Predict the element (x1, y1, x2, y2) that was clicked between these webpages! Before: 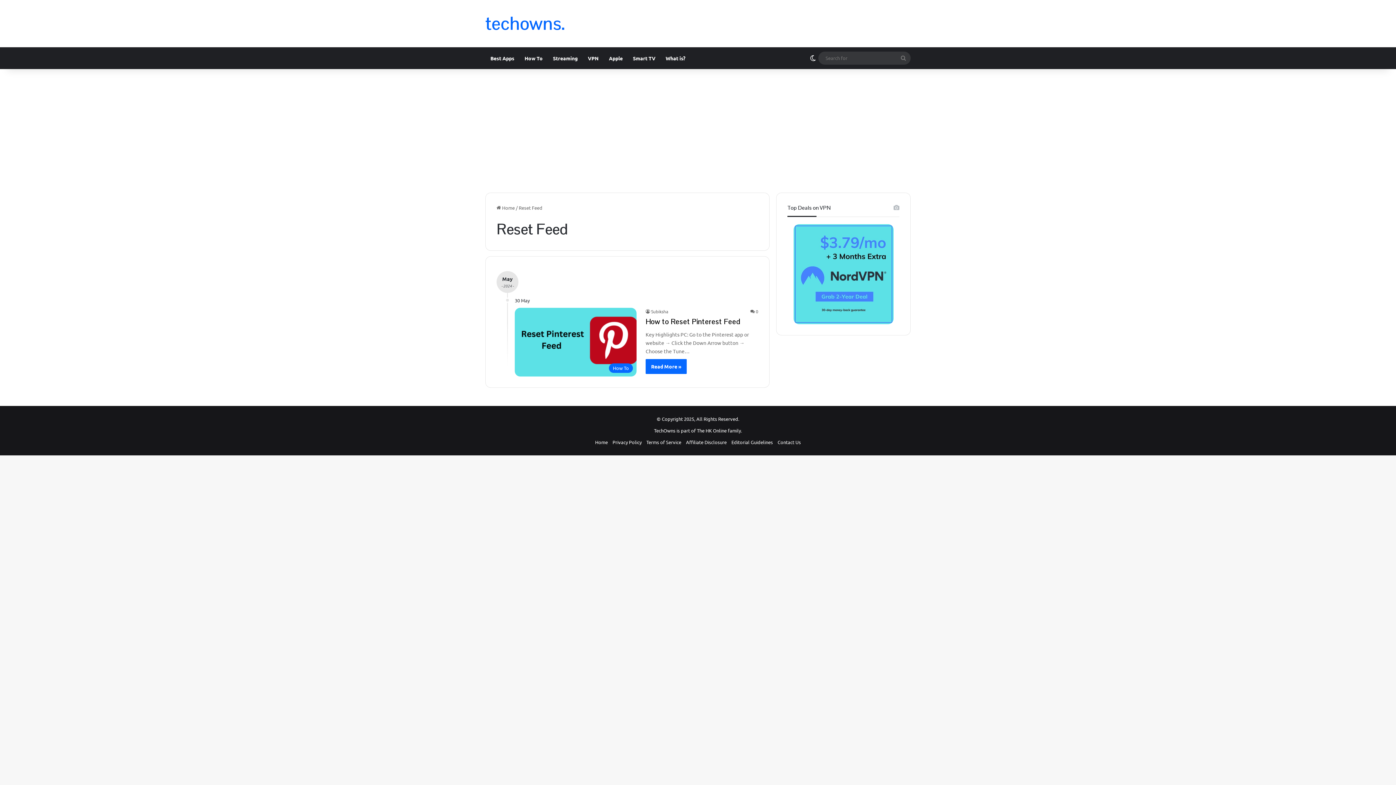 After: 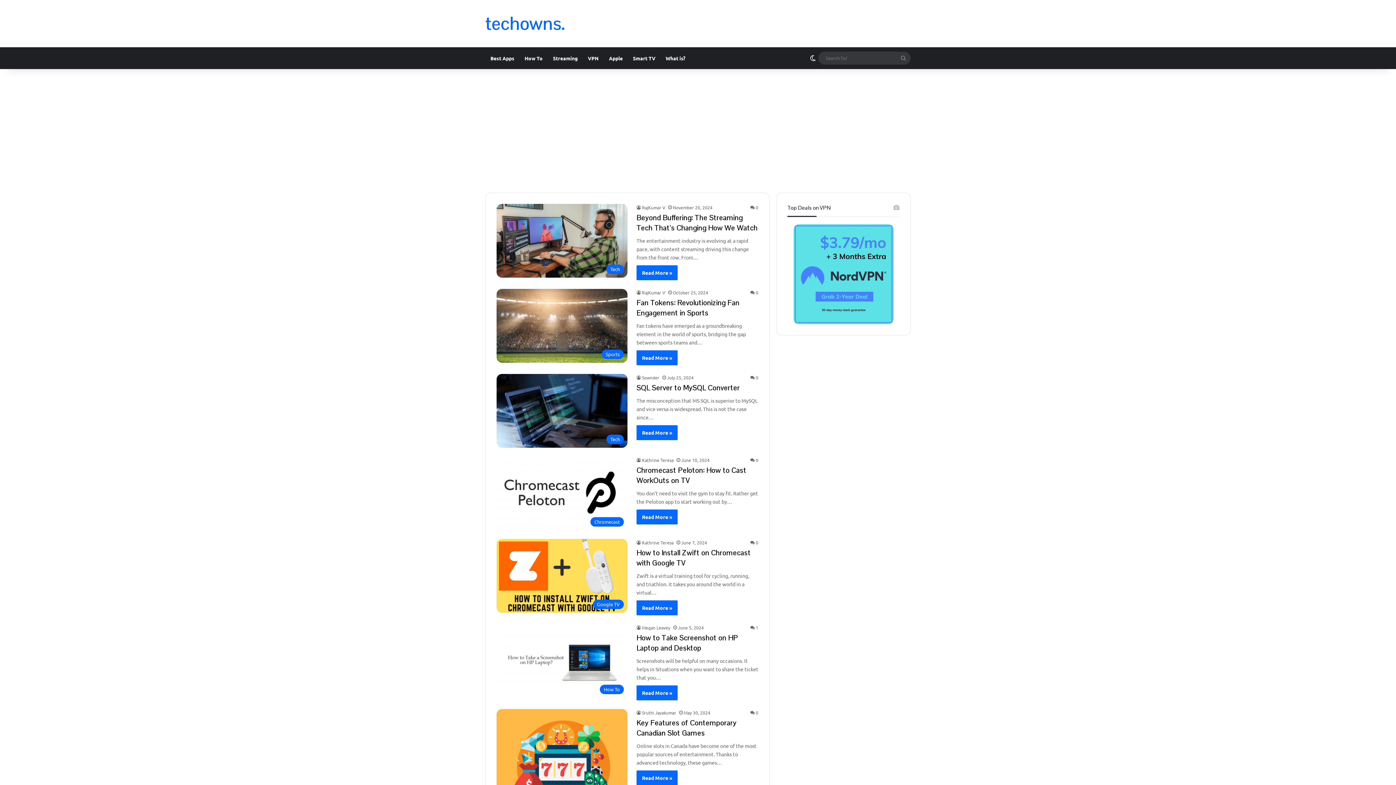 Action: bbox: (485, 14, 565, 32) label: techowns.